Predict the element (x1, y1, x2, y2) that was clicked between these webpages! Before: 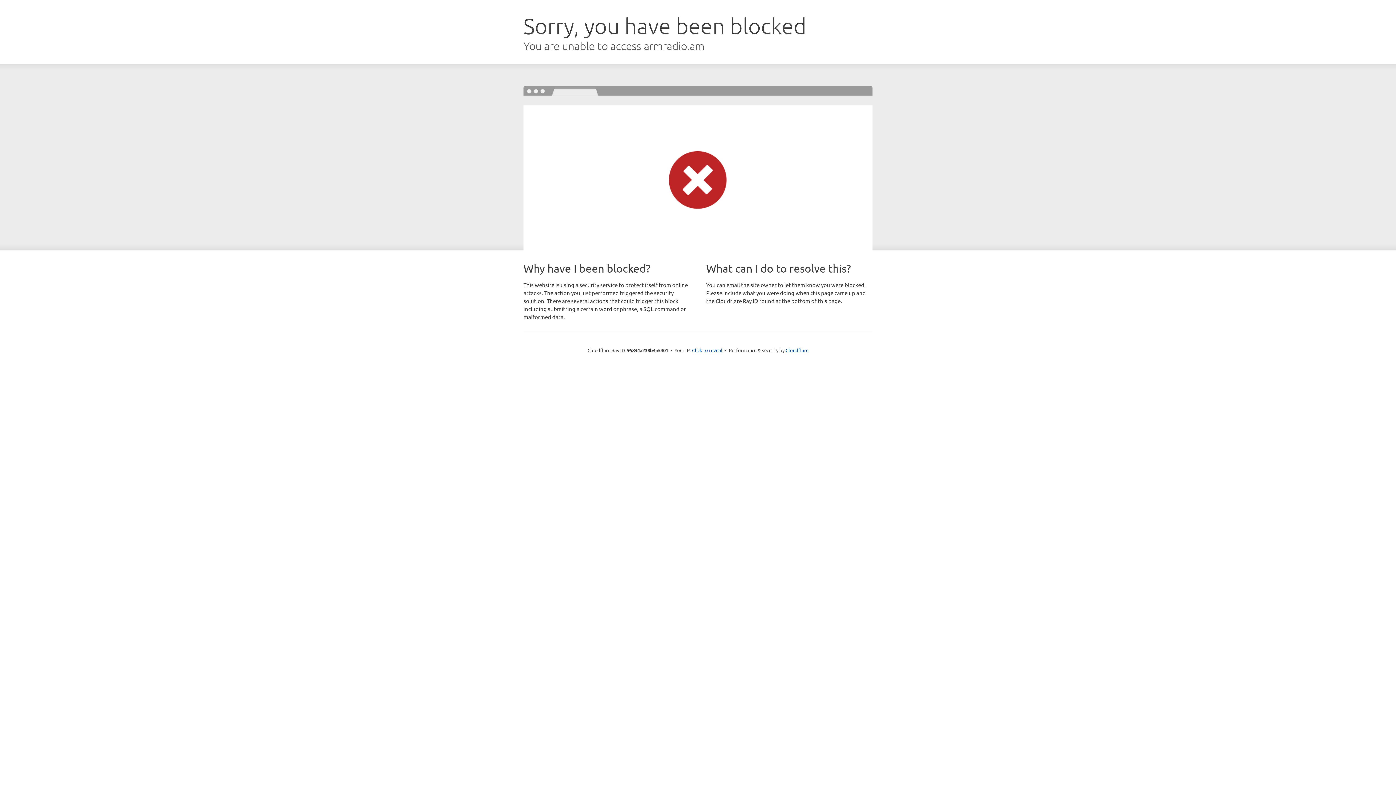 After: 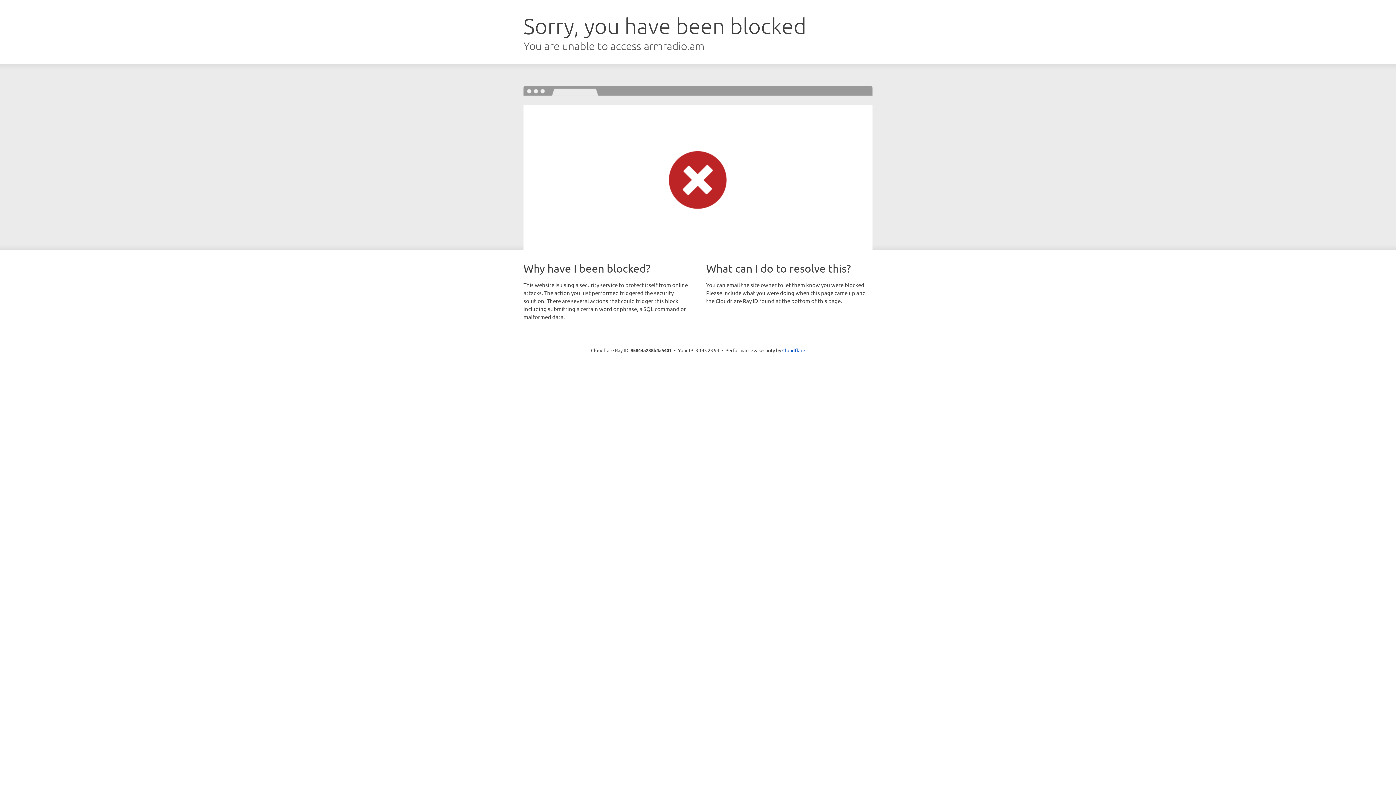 Action: label: Click to reveal bbox: (692, 346, 722, 353)